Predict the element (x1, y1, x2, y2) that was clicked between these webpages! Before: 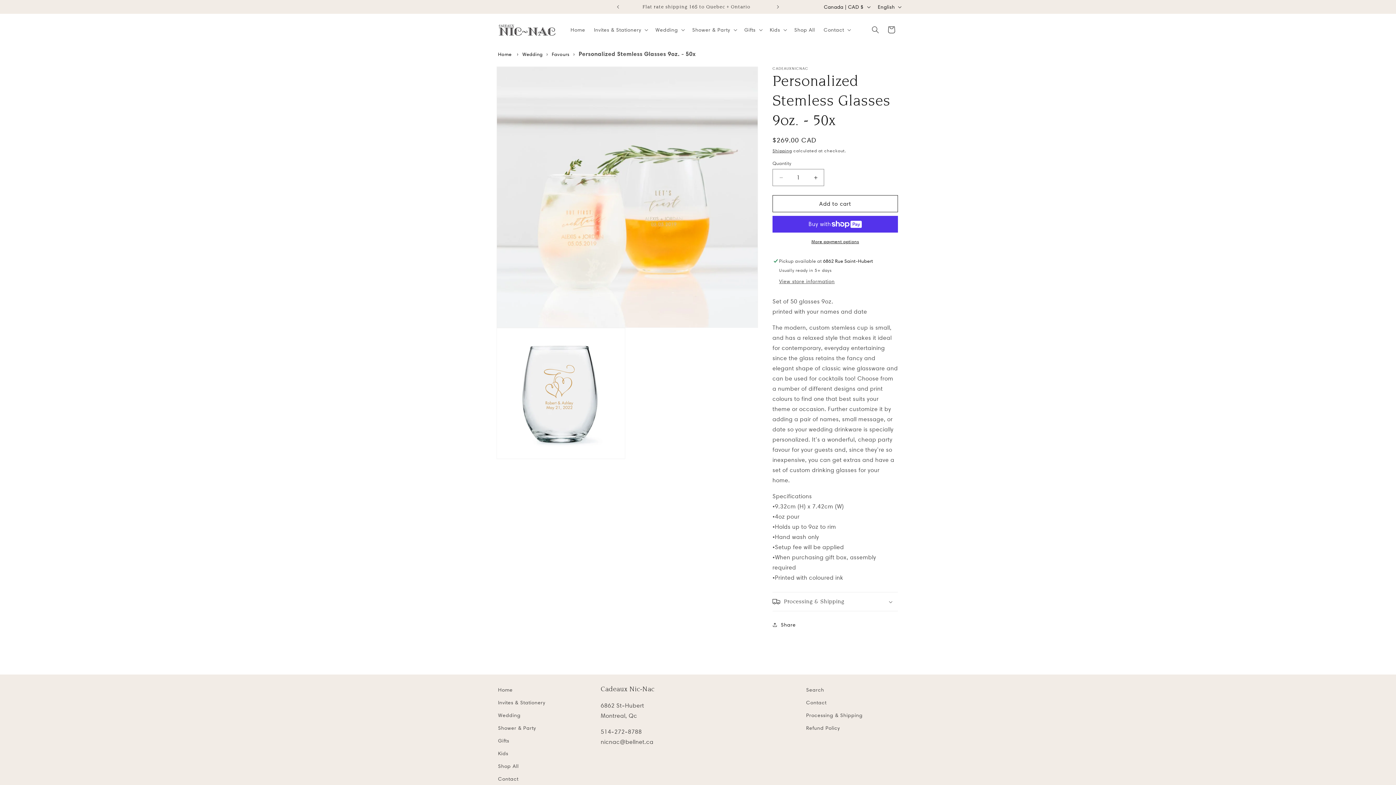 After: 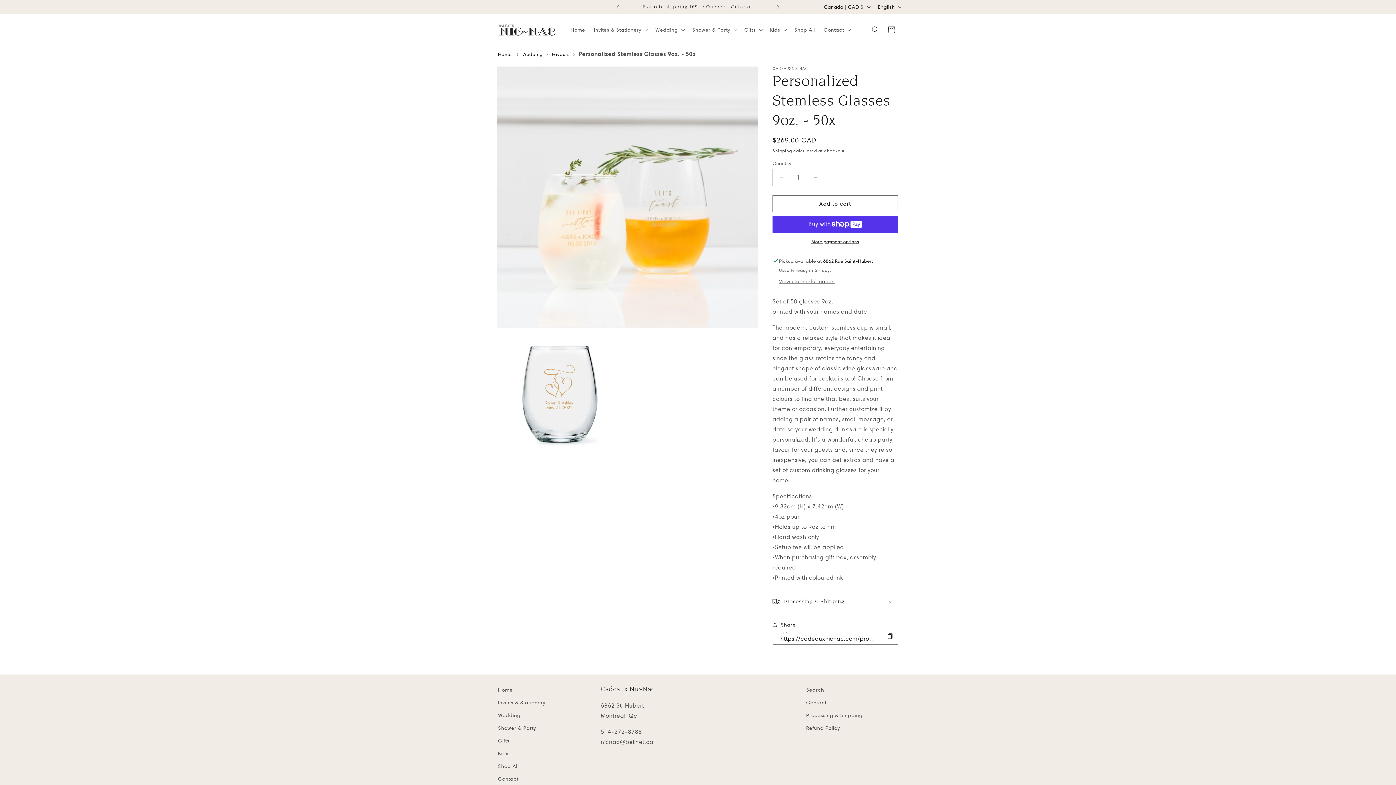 Action: label: Share bbox: (772, 617, 796, 633)